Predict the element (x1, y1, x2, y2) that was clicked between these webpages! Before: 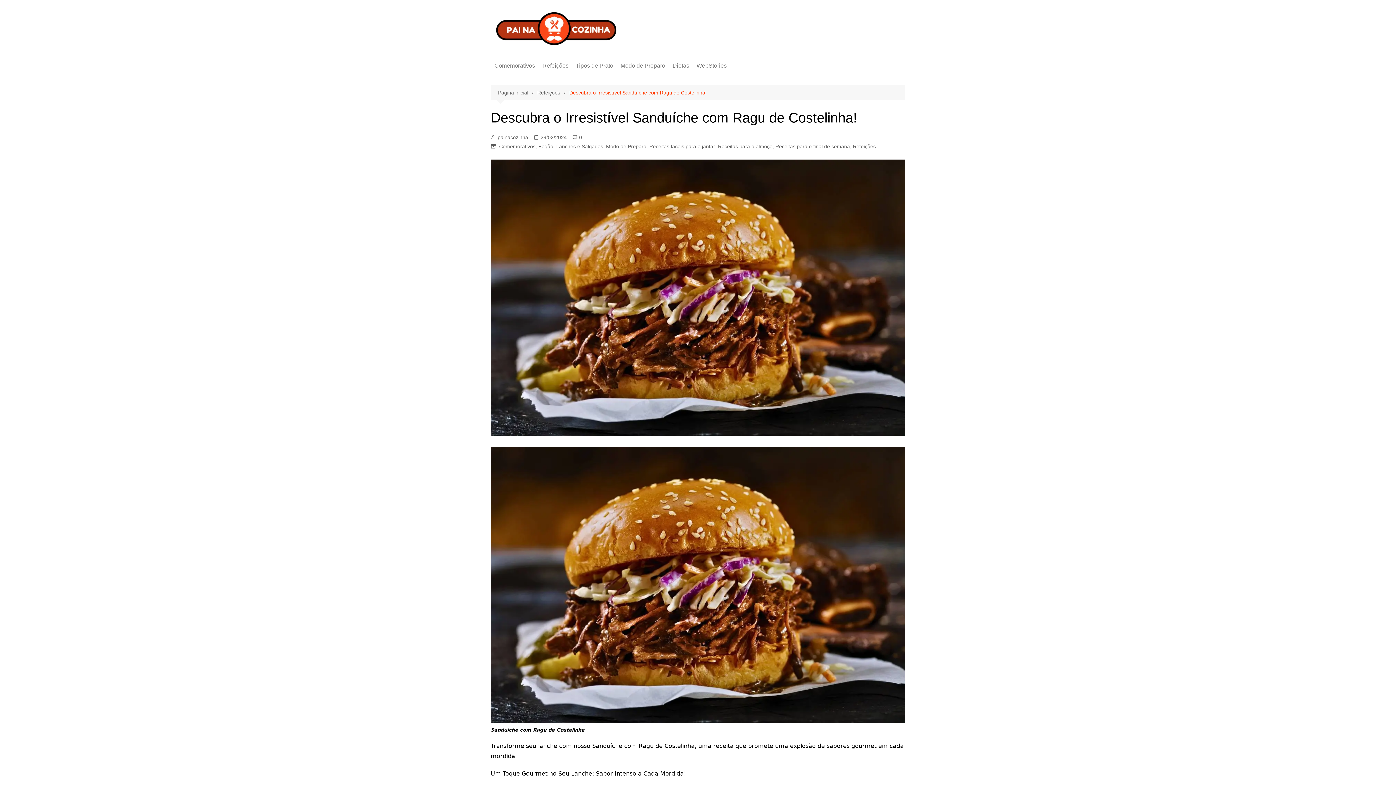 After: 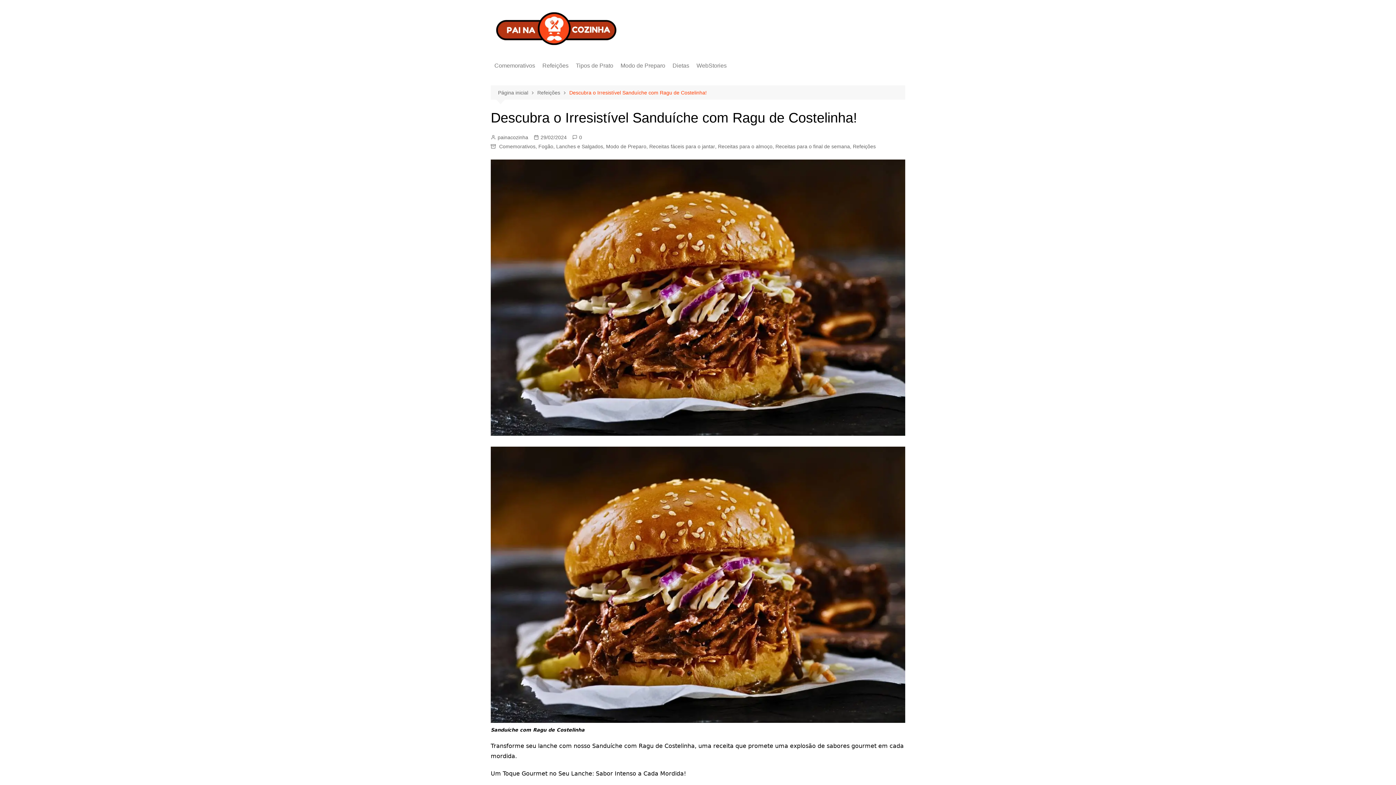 Action: label: Descubra o Irresistível Sanduíche com Ragu de Costelinha! bbox: (569, 88, 706, 96)